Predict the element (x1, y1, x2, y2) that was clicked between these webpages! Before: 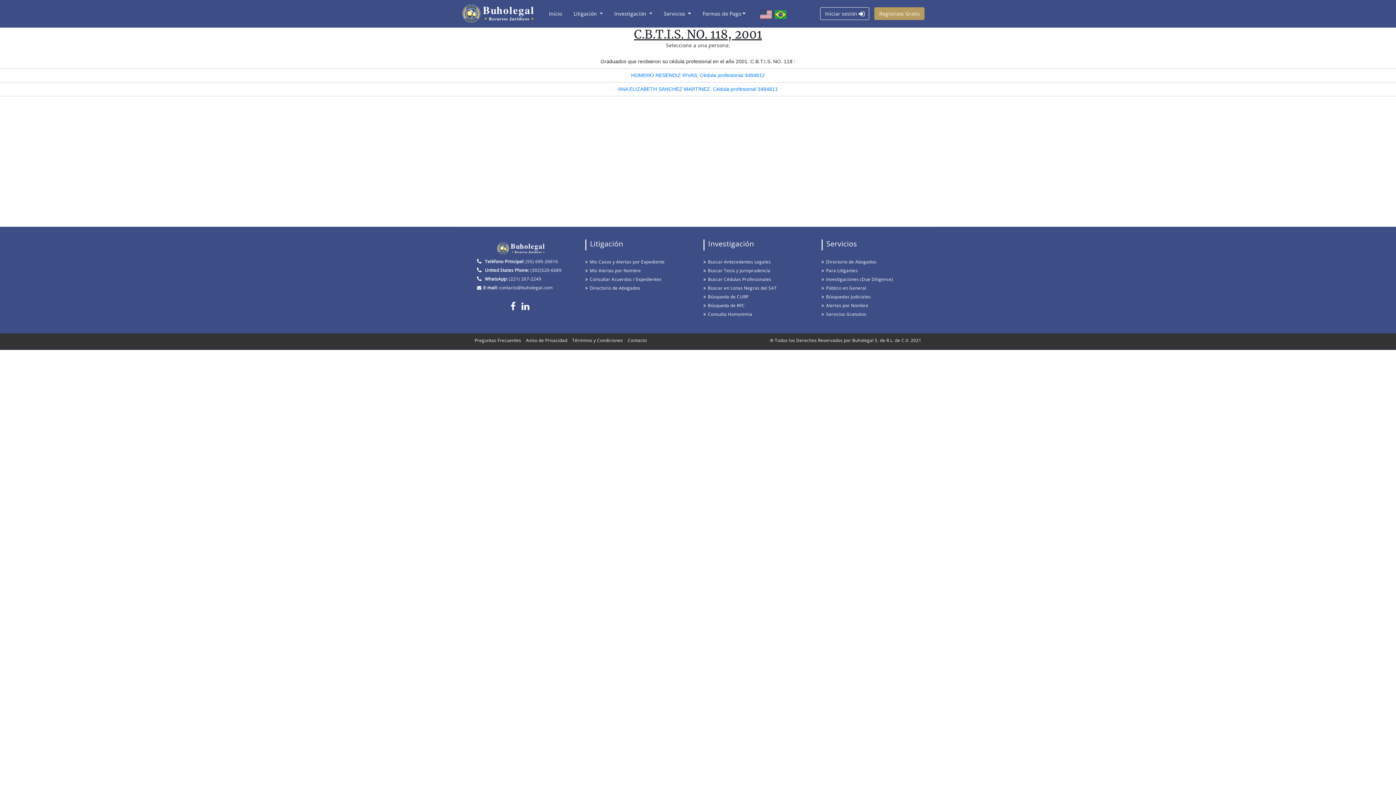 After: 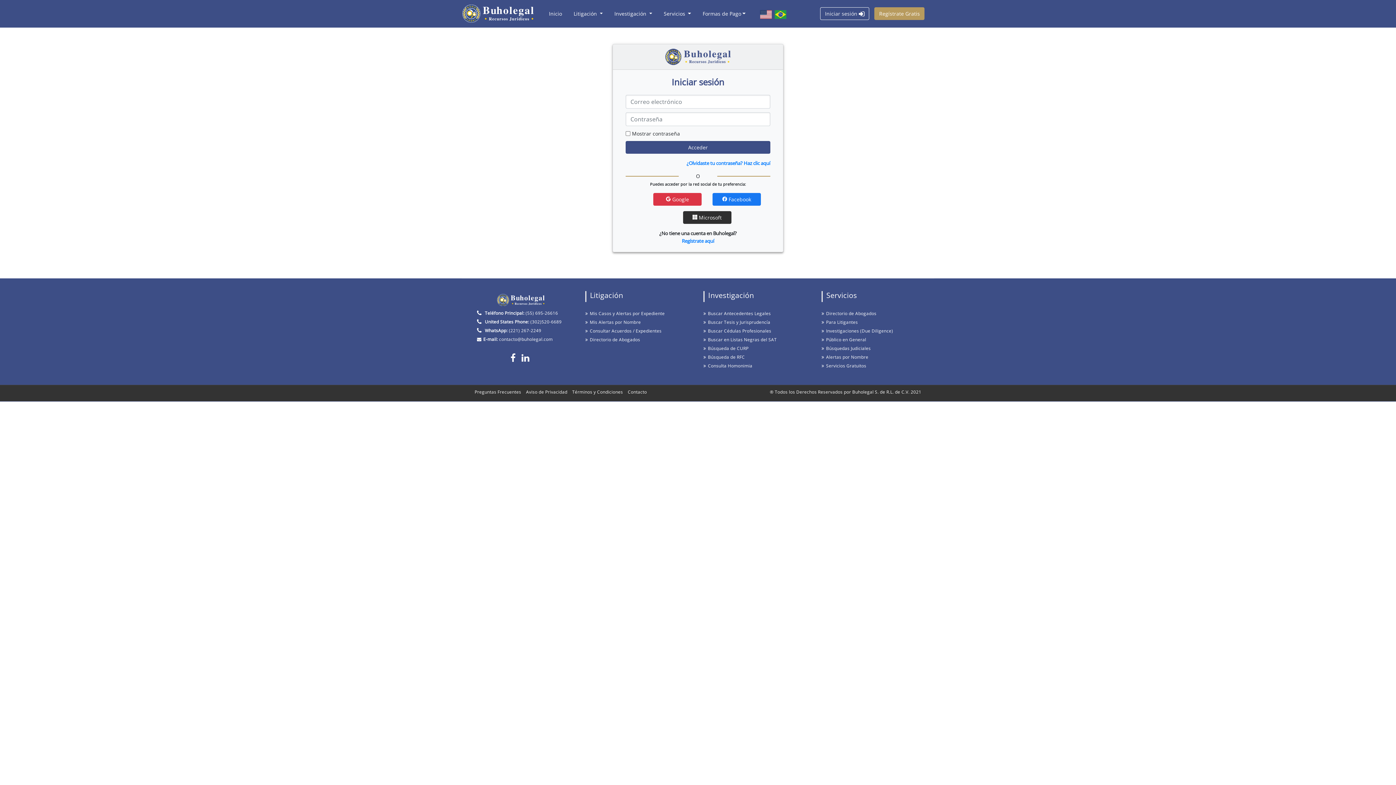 Action: bbox: (703, 258, 771, 265) label: Buscar Antecedentes Legales